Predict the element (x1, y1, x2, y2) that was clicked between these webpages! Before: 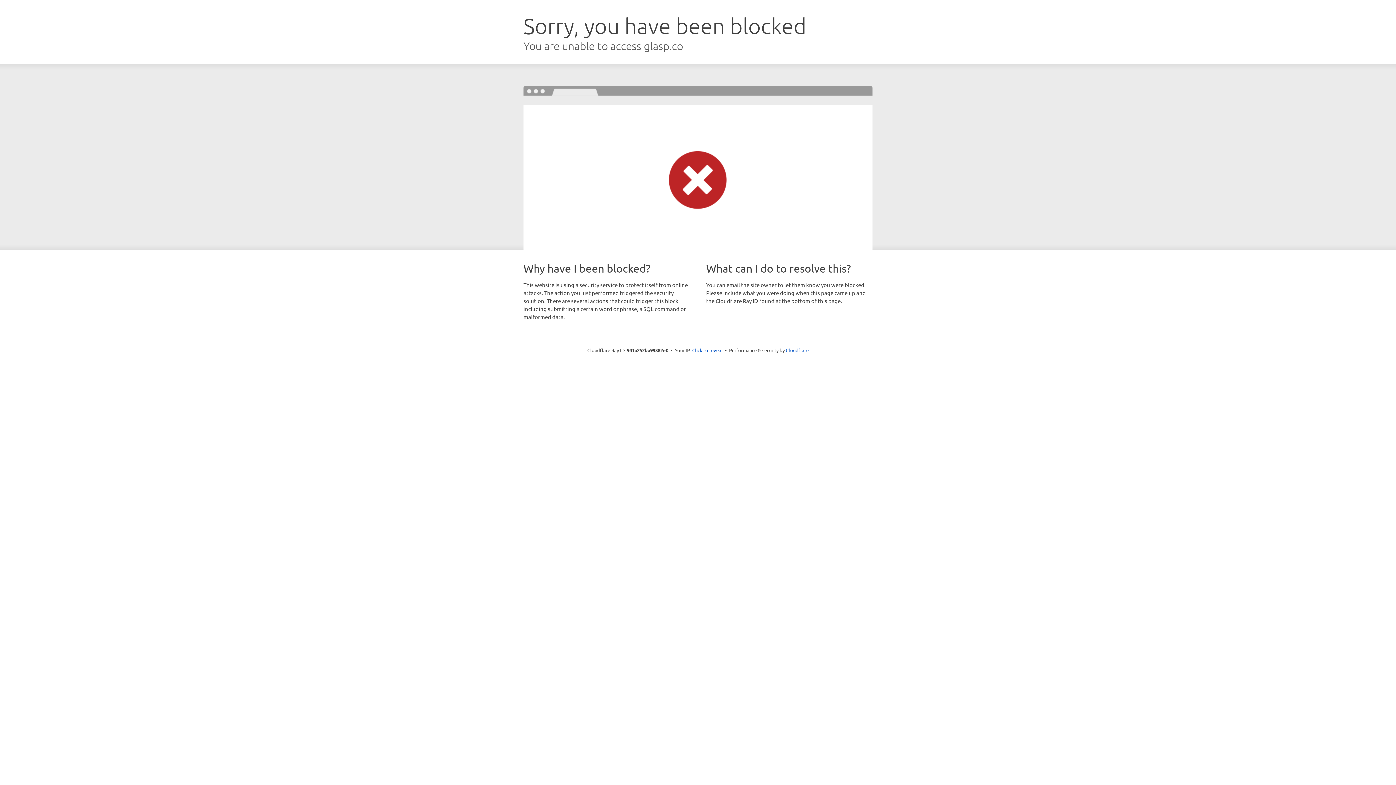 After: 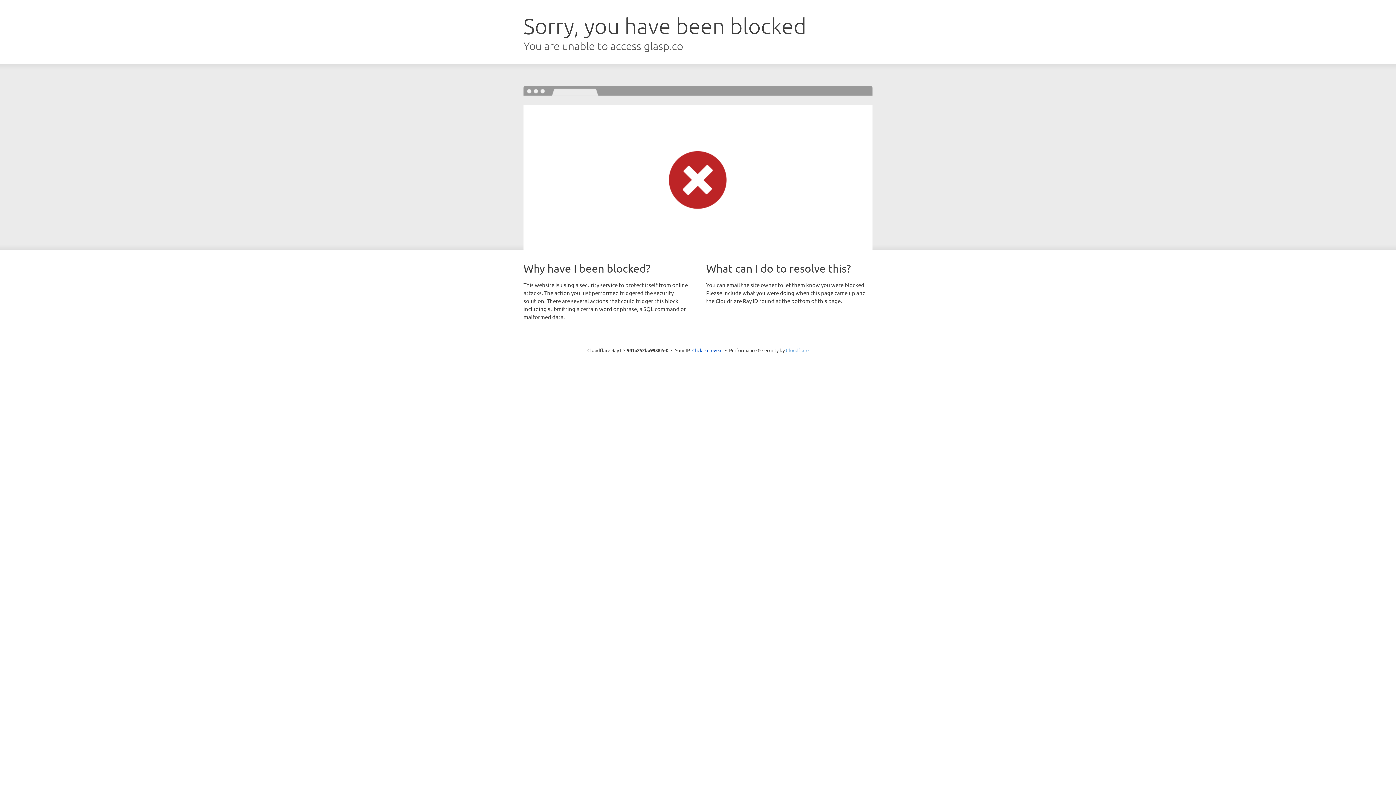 Action: bbox: (786, 347, 808, 353) label: Cloudflare